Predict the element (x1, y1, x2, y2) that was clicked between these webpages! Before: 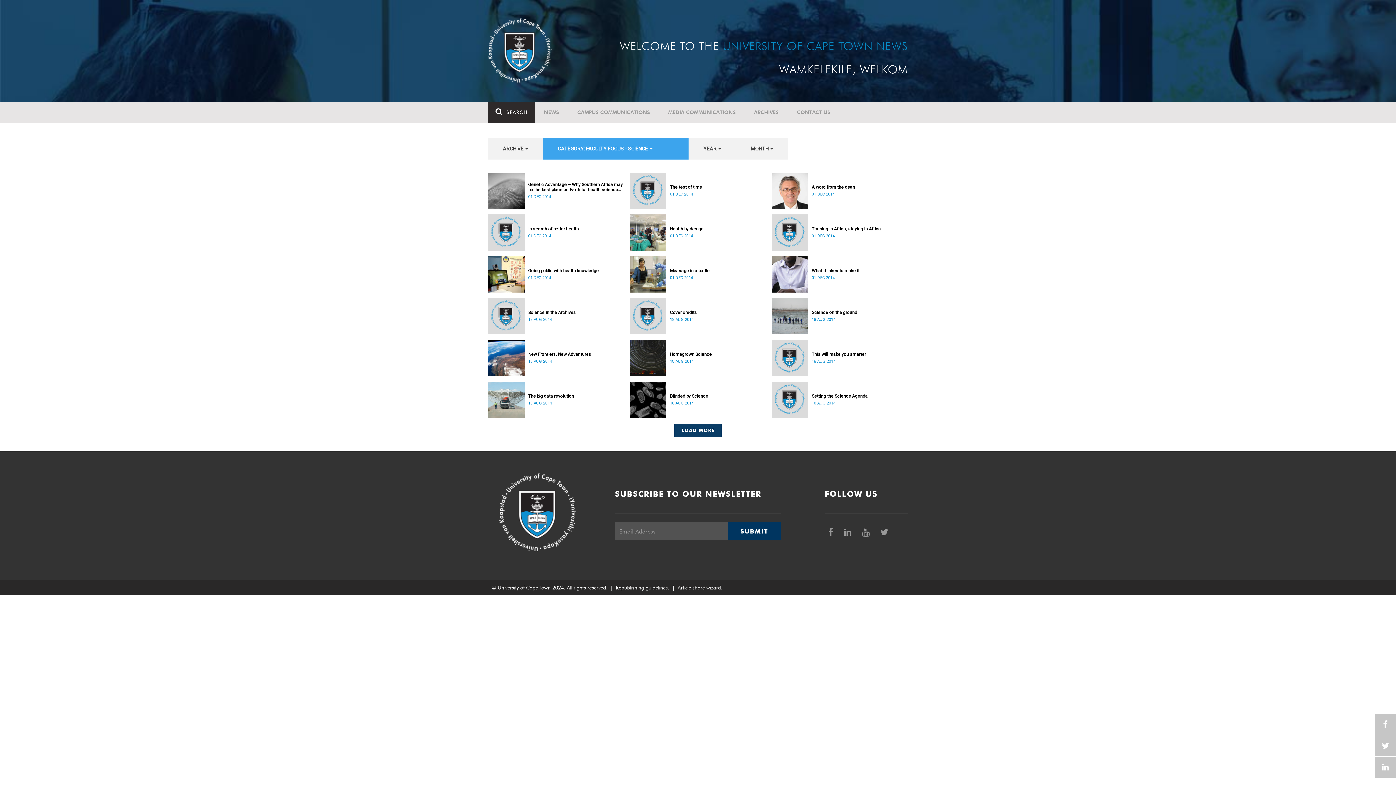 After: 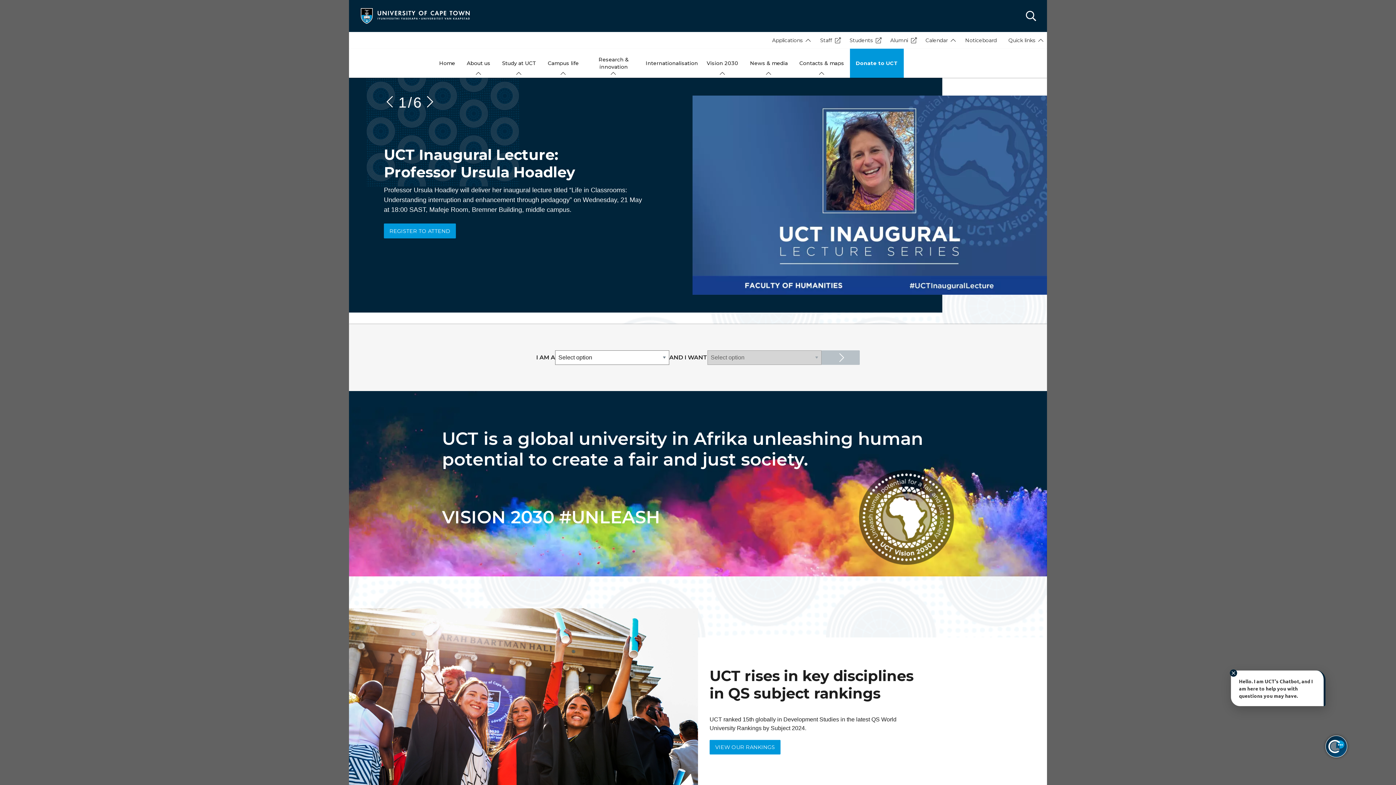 Action: bbox: (488, 46, 551, 52)